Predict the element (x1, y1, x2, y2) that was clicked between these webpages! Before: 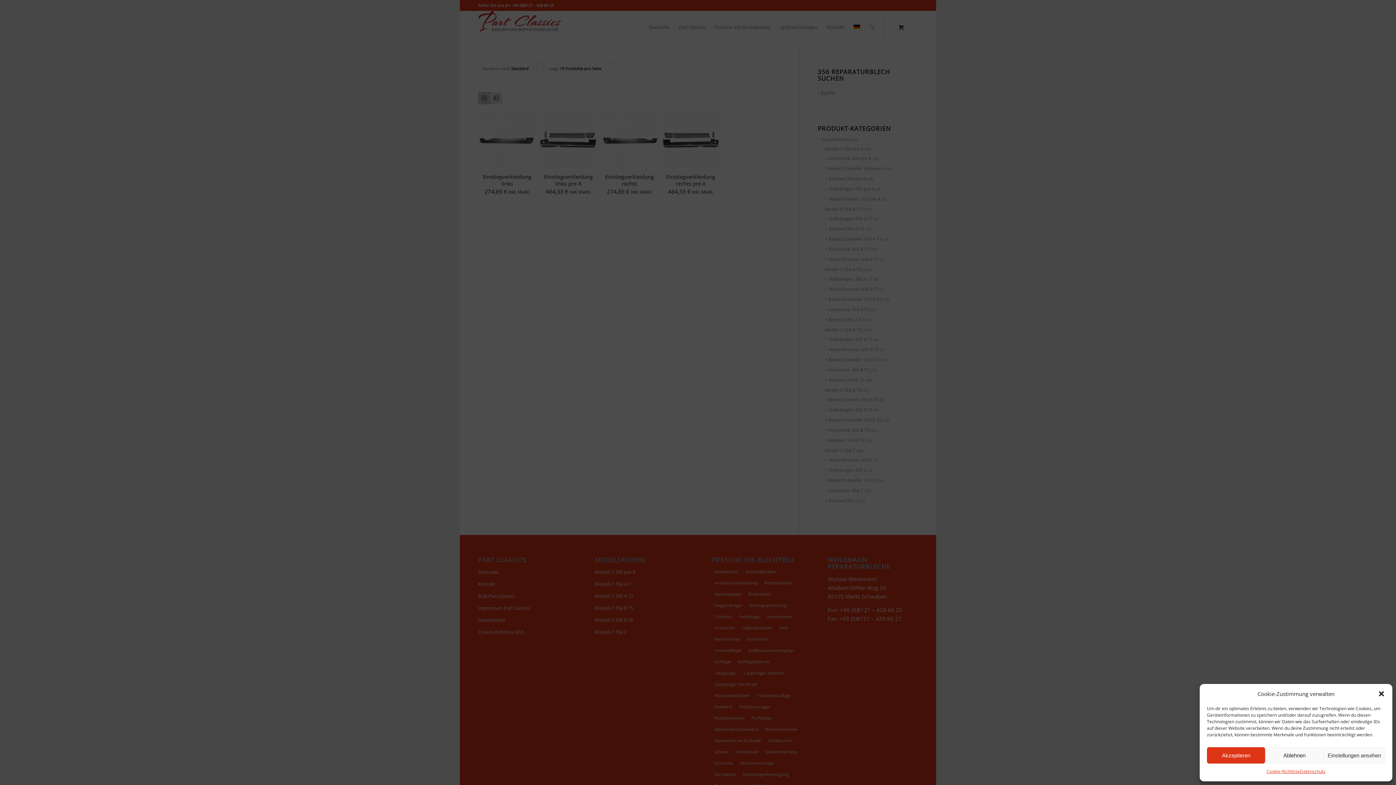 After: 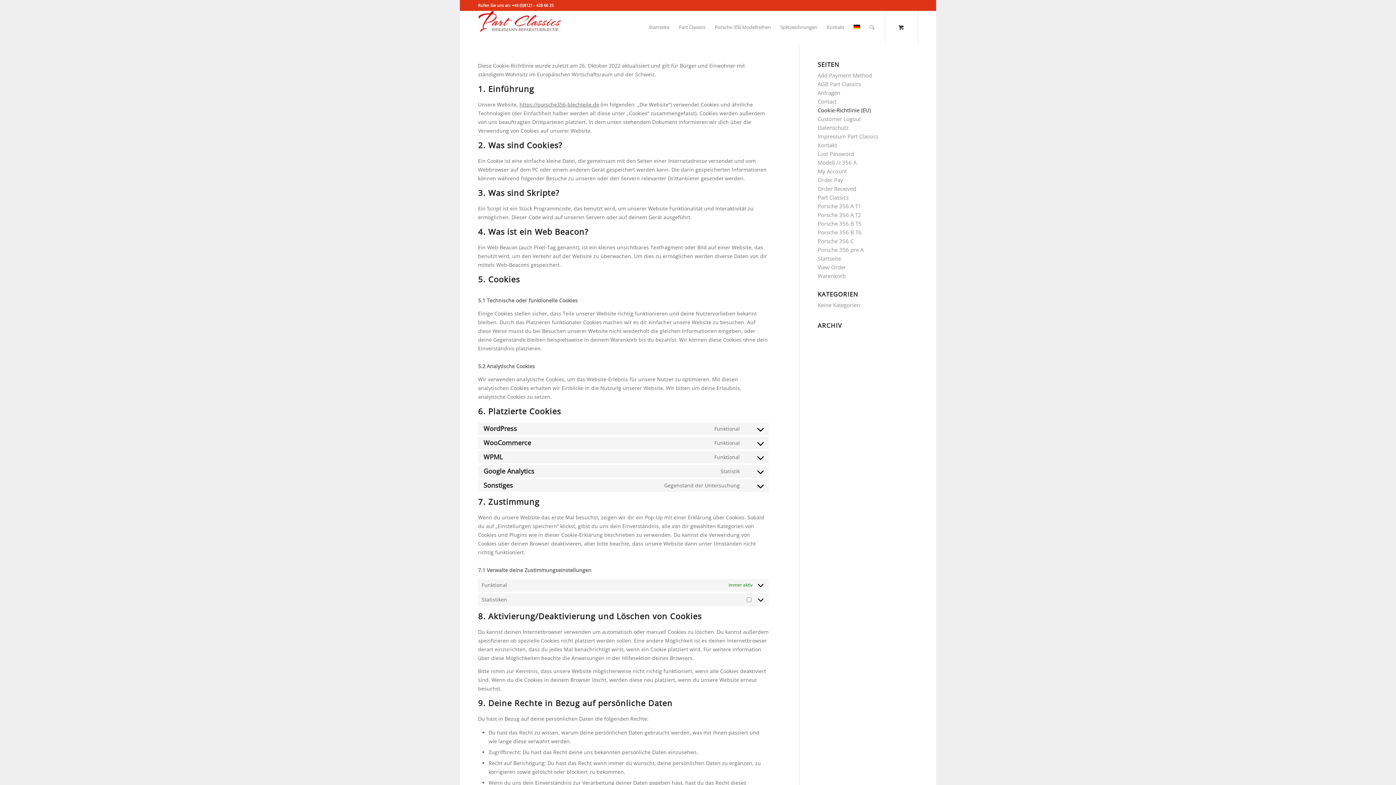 Action: label: Cookie-Richtlinie bbox: (1266, 767, 1300, 776)